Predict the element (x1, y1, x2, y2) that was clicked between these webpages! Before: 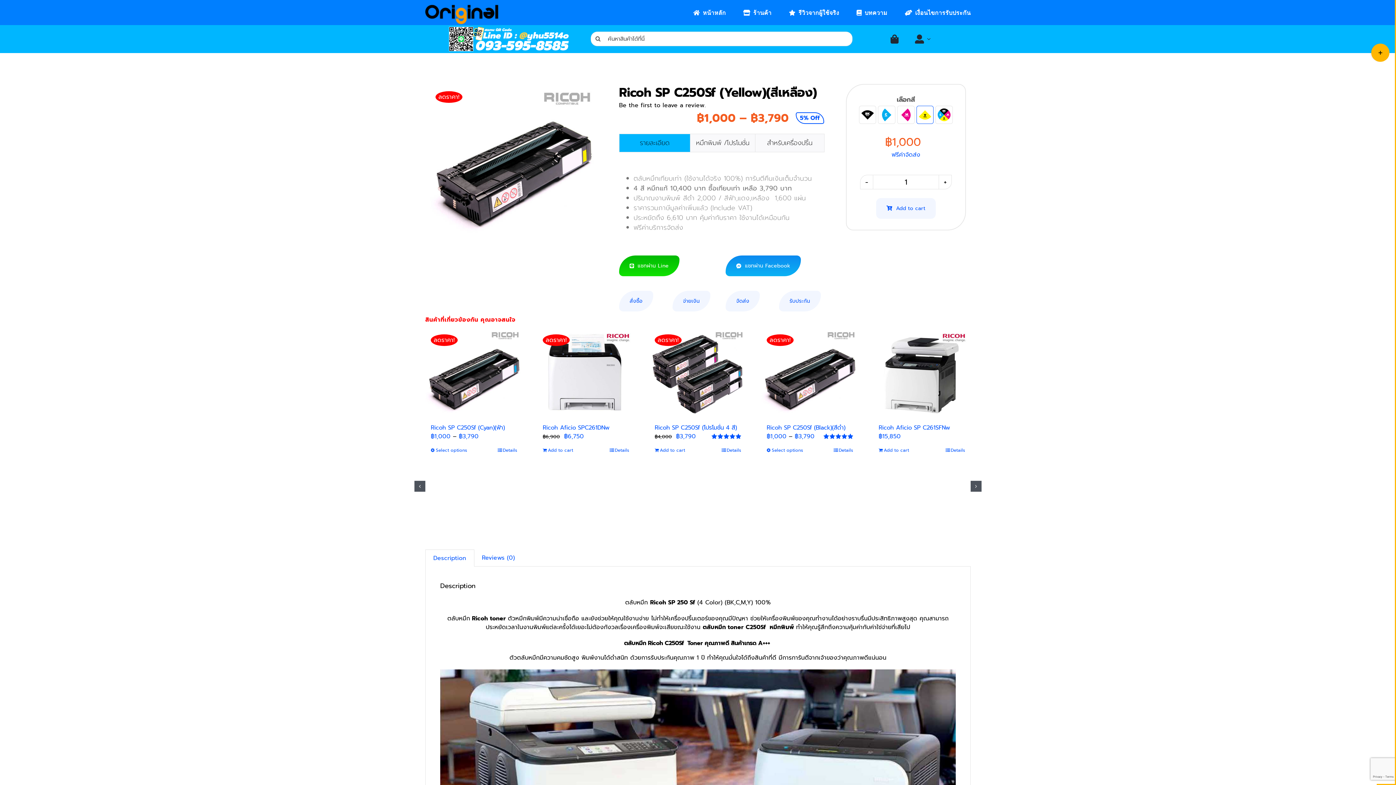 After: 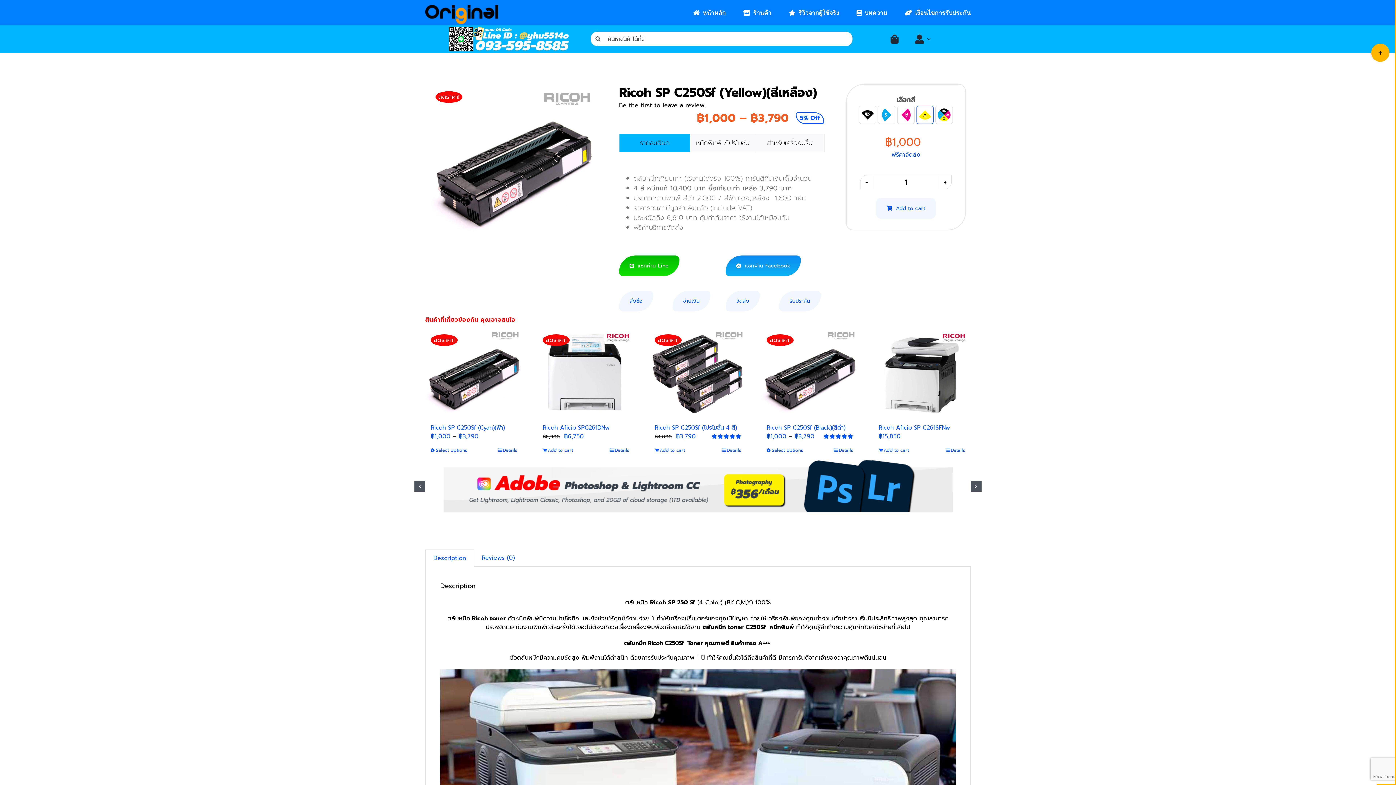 Action: bbox: (619, 133, 690, 152) label: รายละเอียด